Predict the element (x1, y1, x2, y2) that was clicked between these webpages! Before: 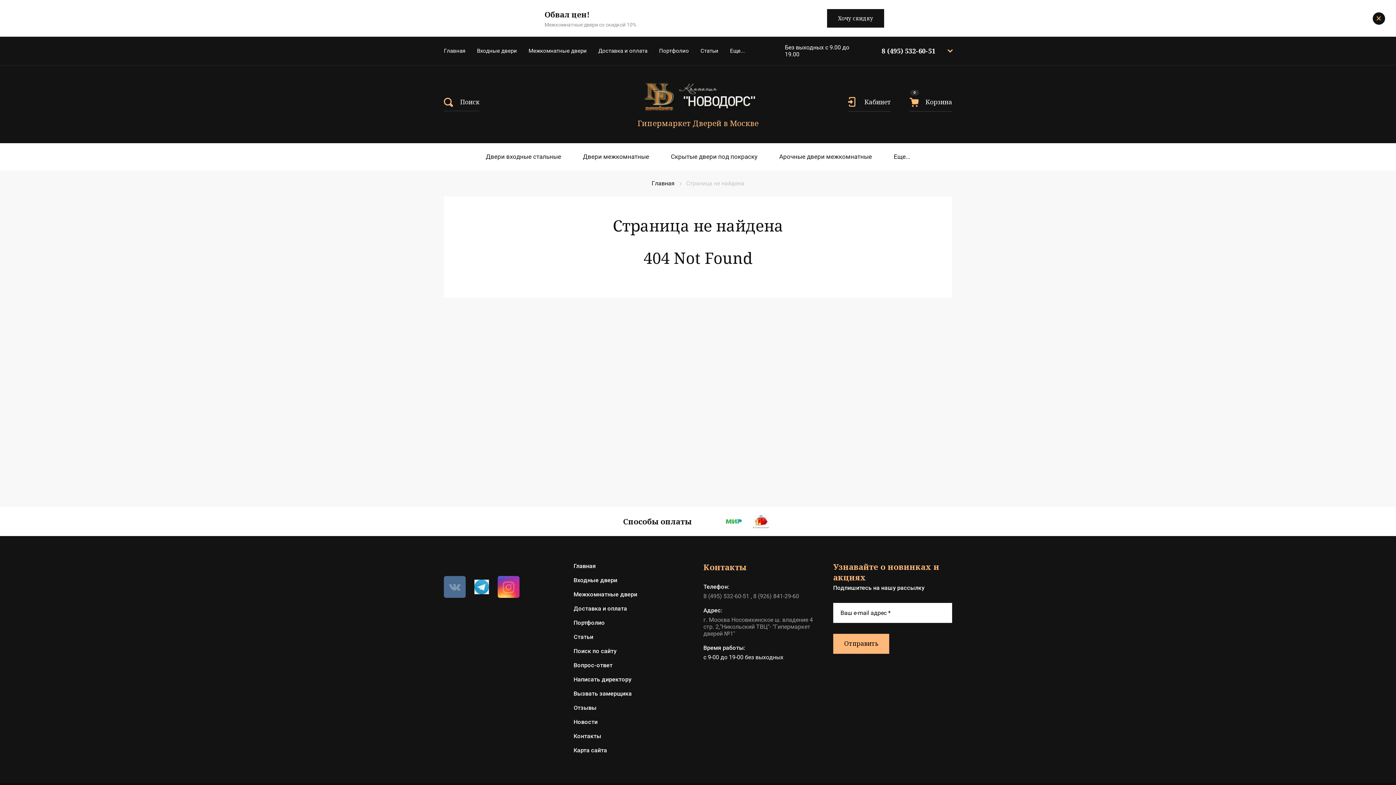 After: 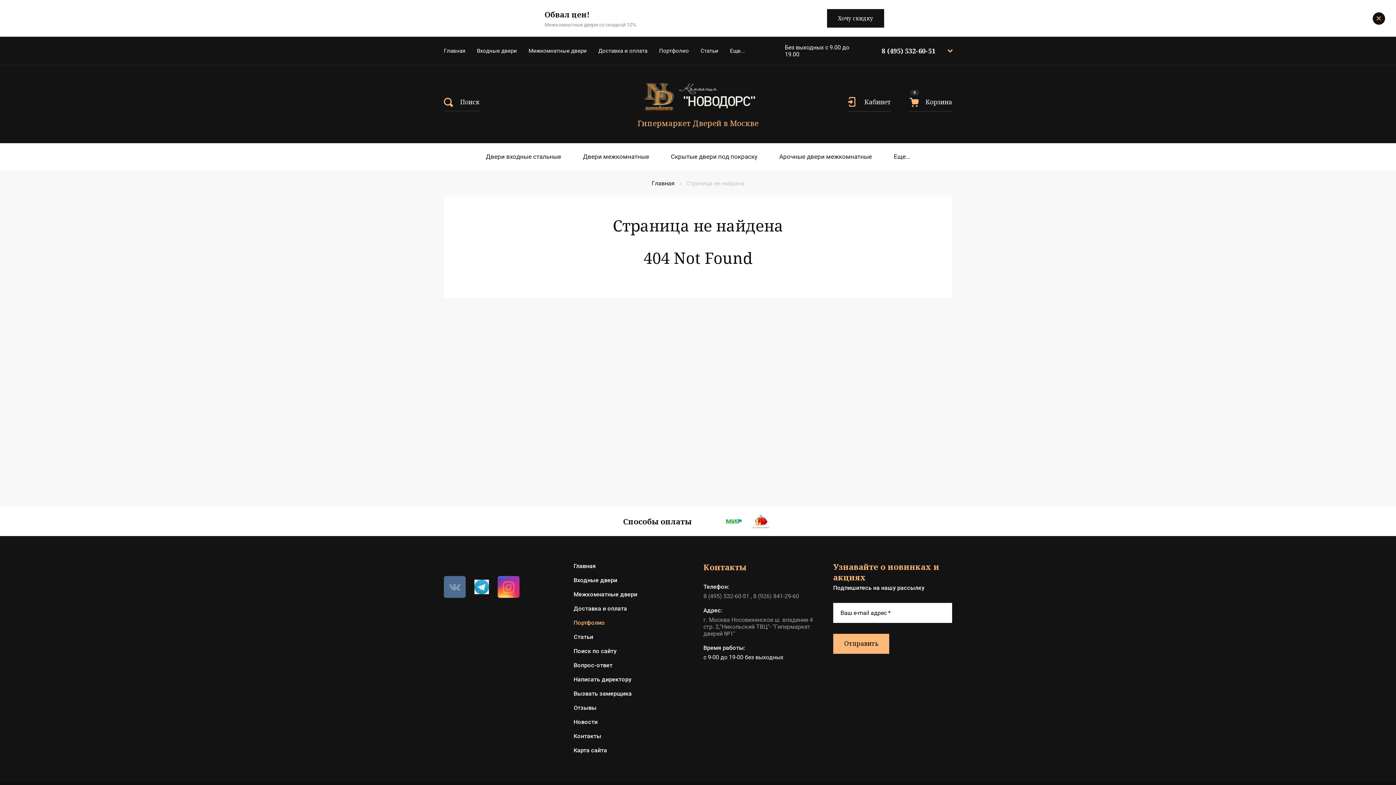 Action: label: Портфолио bbox: (573, 616, 605, 630)